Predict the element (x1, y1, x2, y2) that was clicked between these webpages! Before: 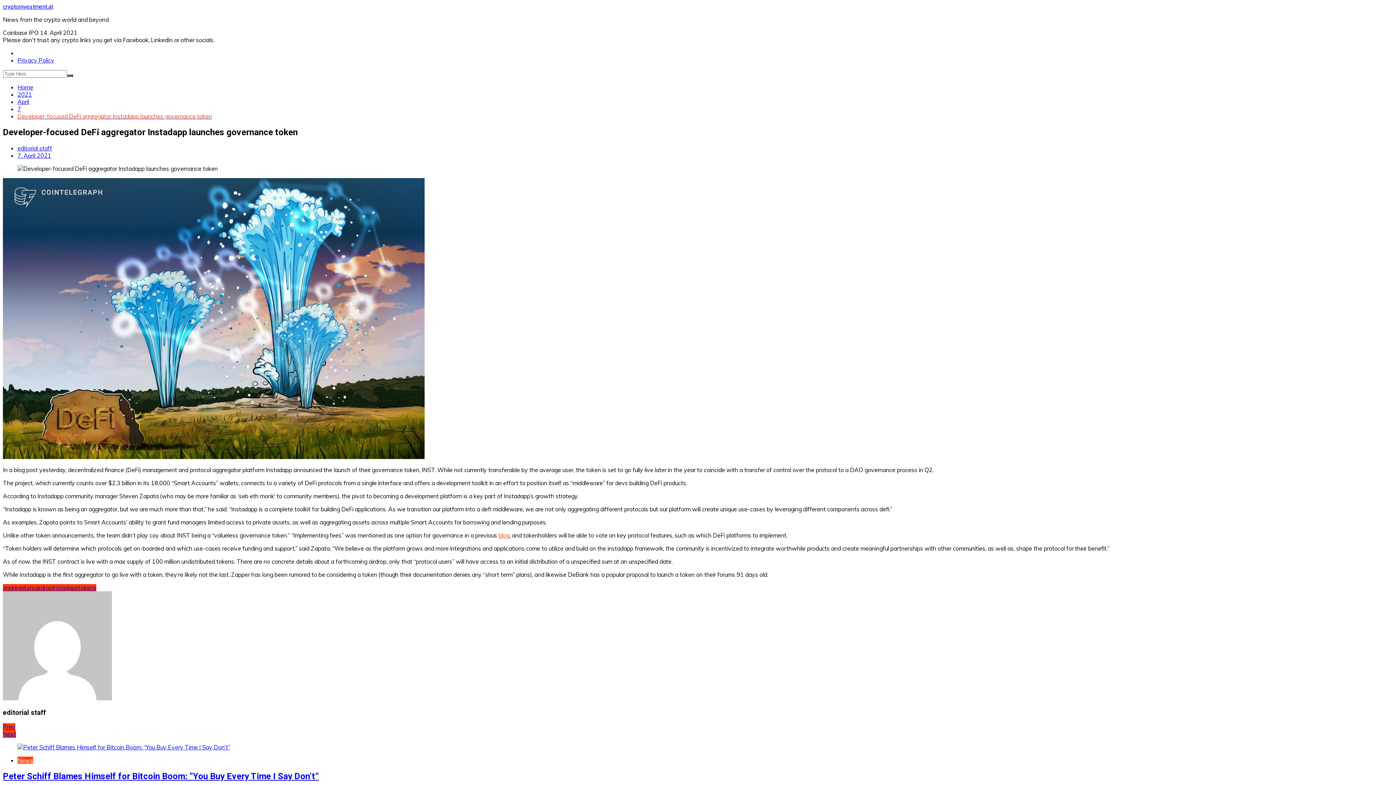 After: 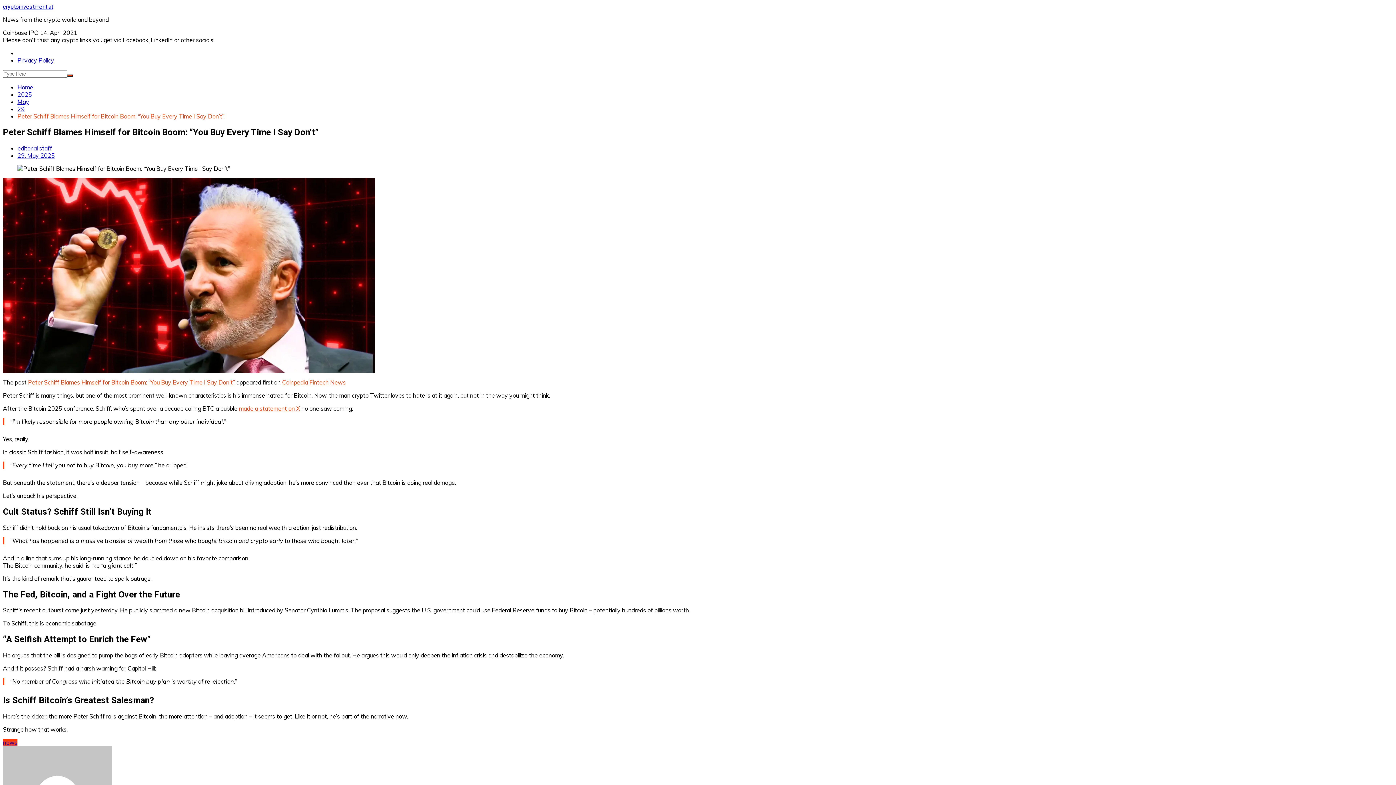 Action: label: Peter Schiff Blames Himself for Bitcoin Boom: “You Buy Every Time I Say Don’t” bbox: (2, 771, 318, 781)